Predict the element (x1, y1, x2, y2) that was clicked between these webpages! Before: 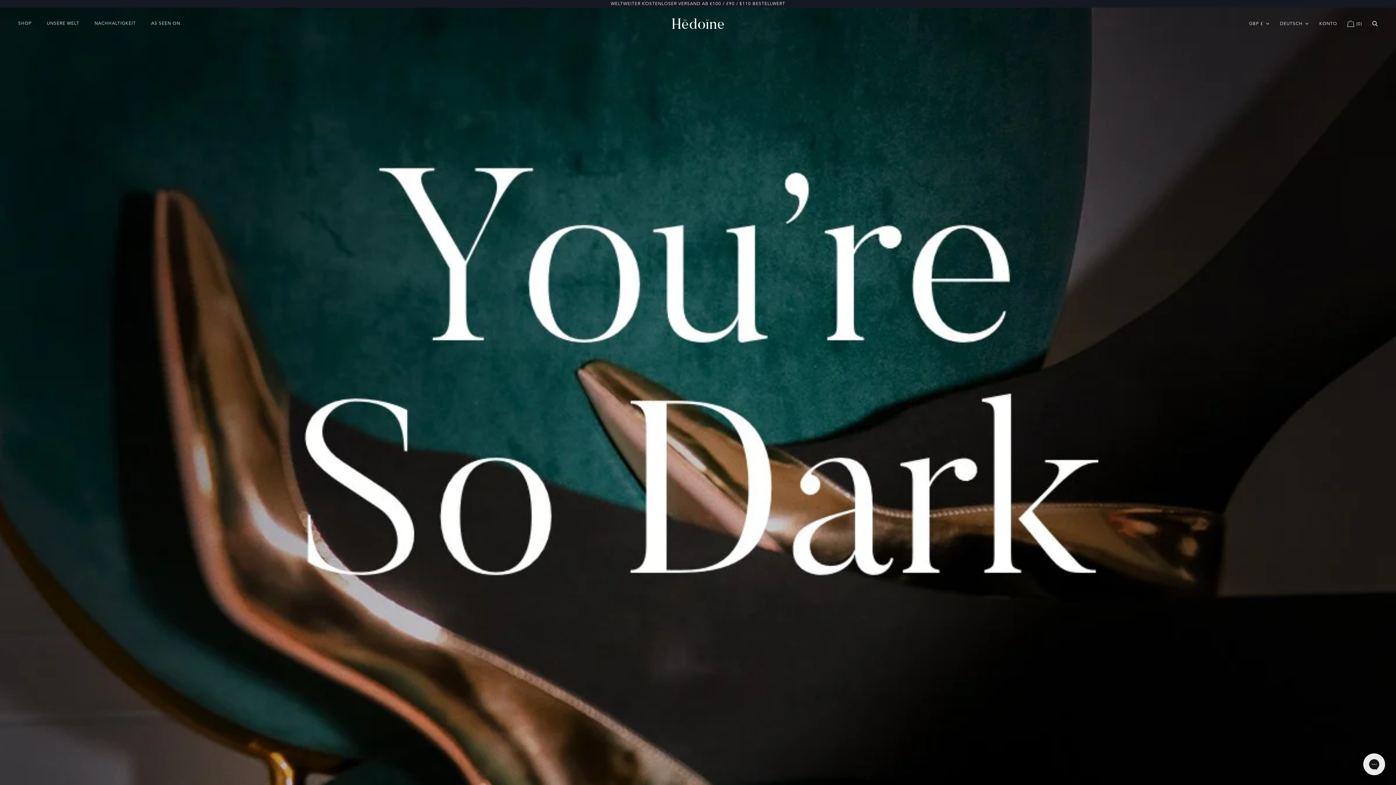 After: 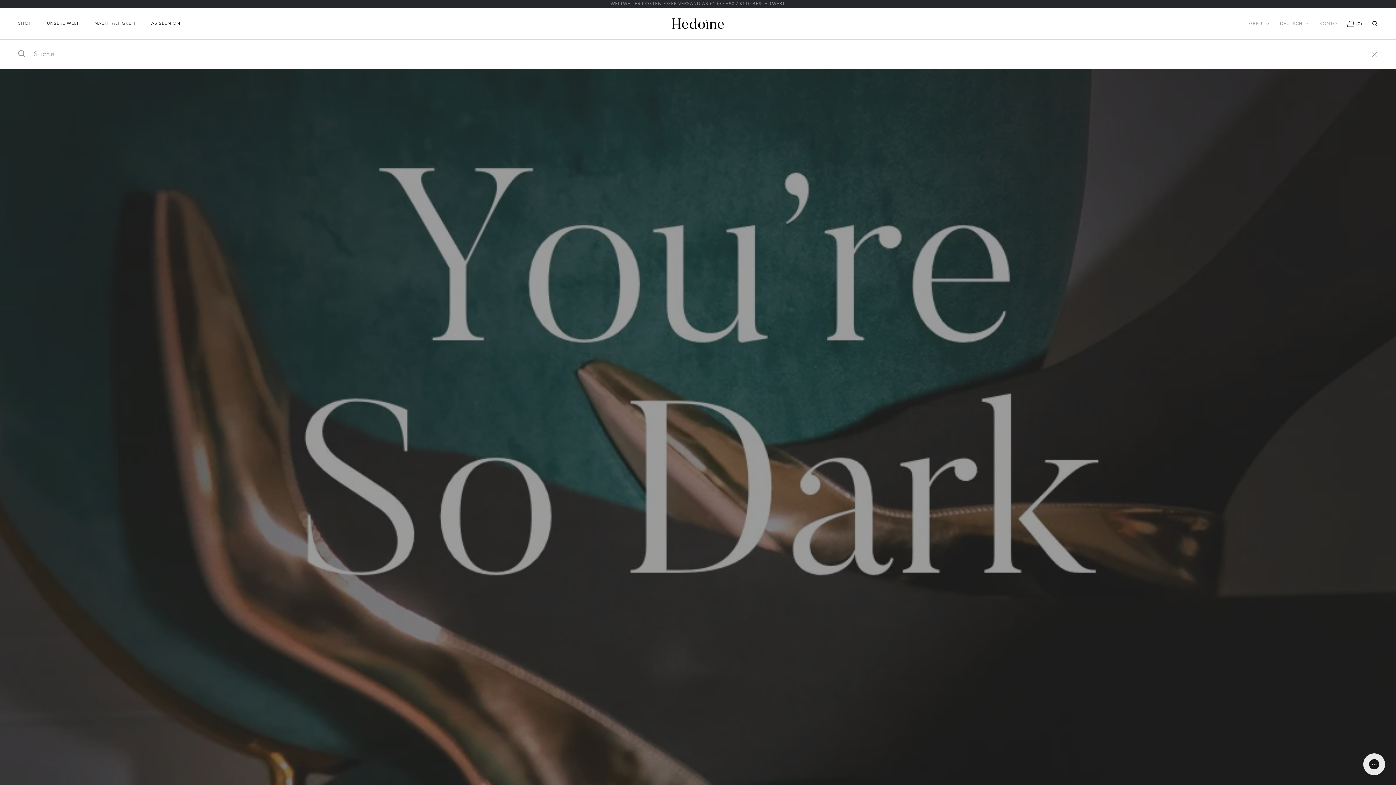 Action: bbox: (1372, 21, 1378, 26) label: Suche